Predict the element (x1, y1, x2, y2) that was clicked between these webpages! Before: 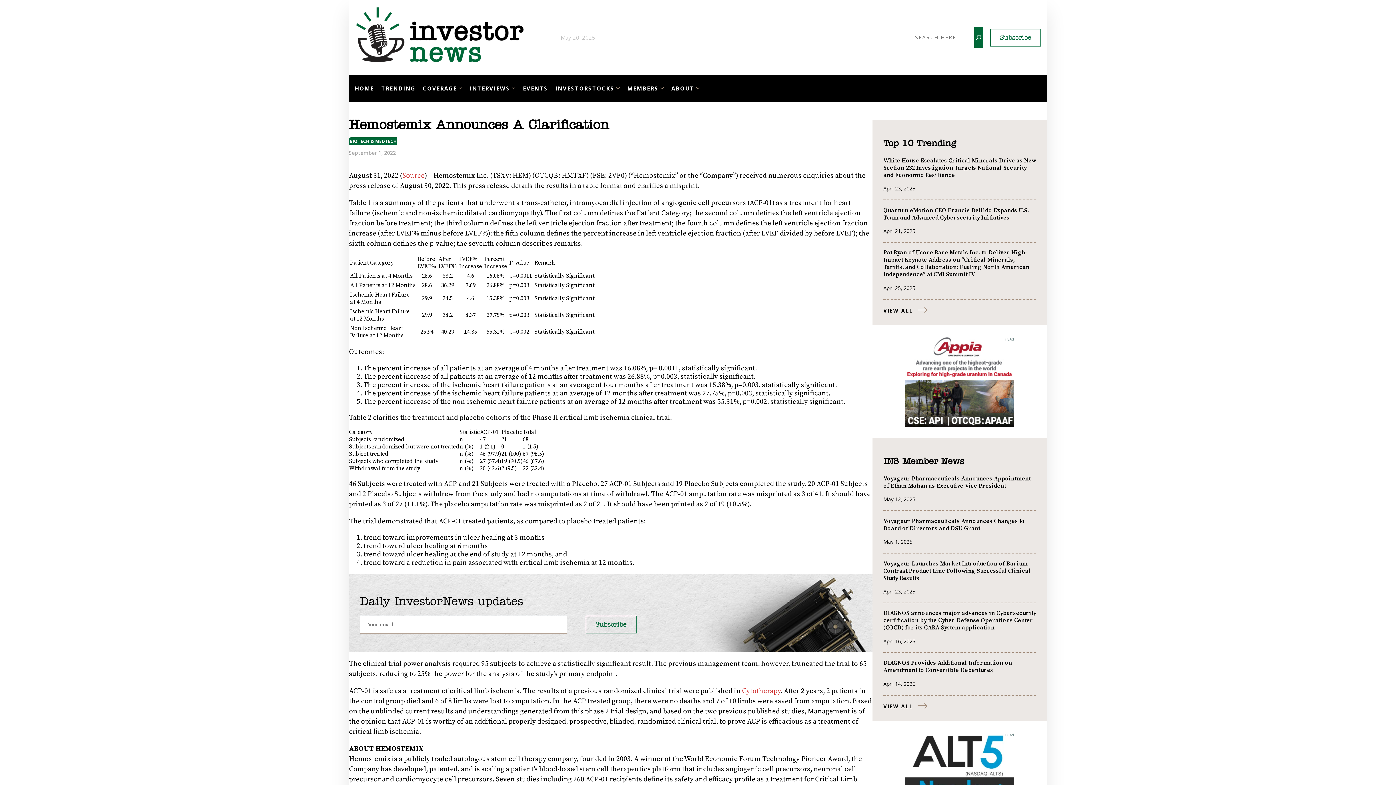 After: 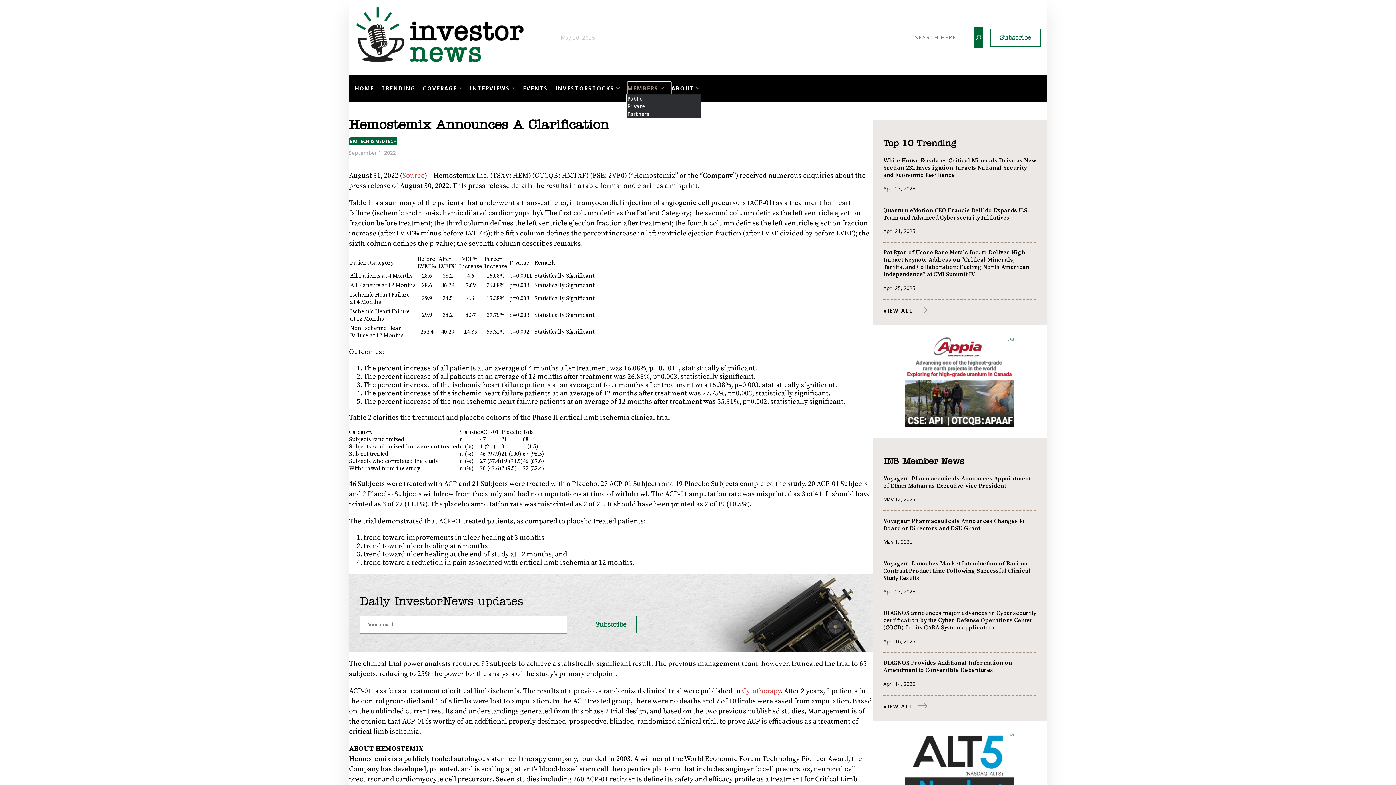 Action: label: MEMBERS bbox: (627, 84, 658, 91)